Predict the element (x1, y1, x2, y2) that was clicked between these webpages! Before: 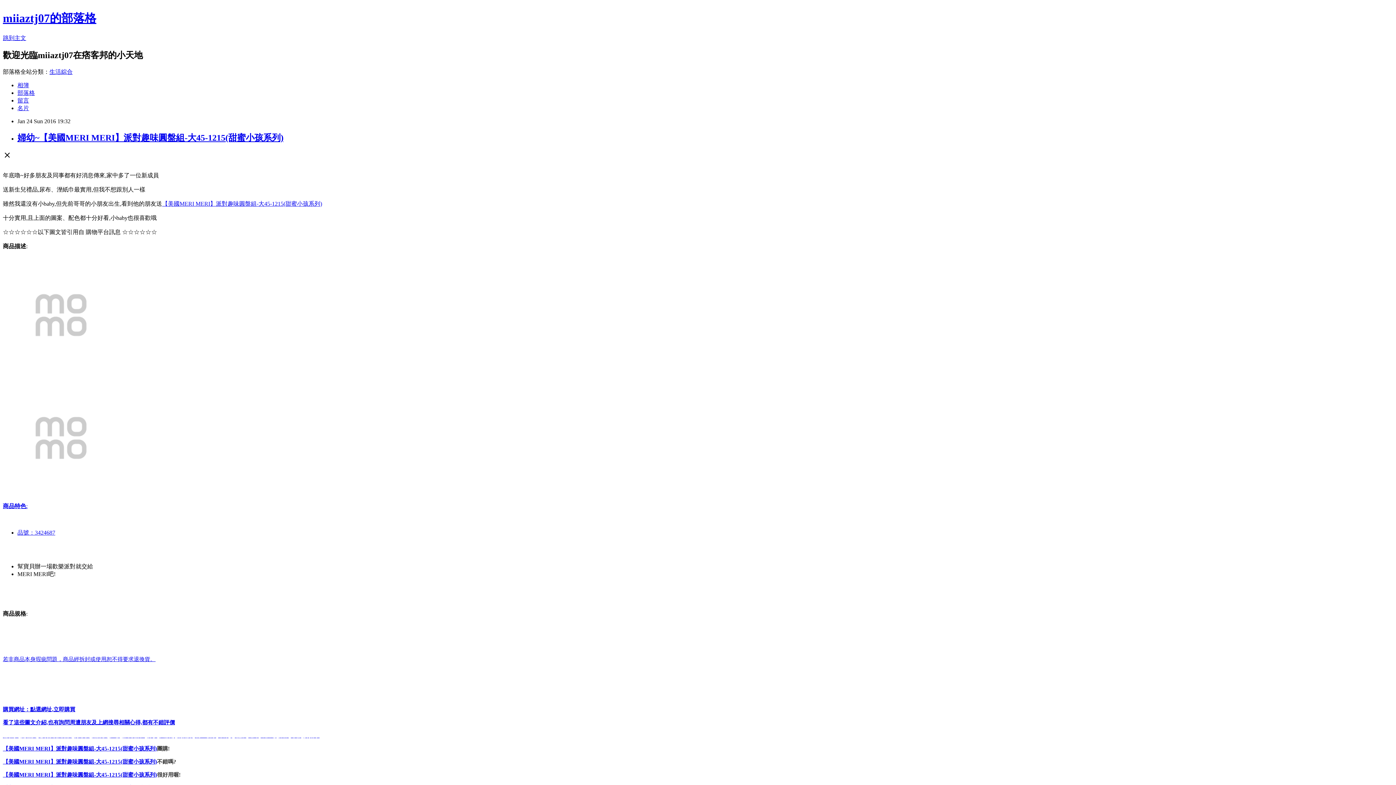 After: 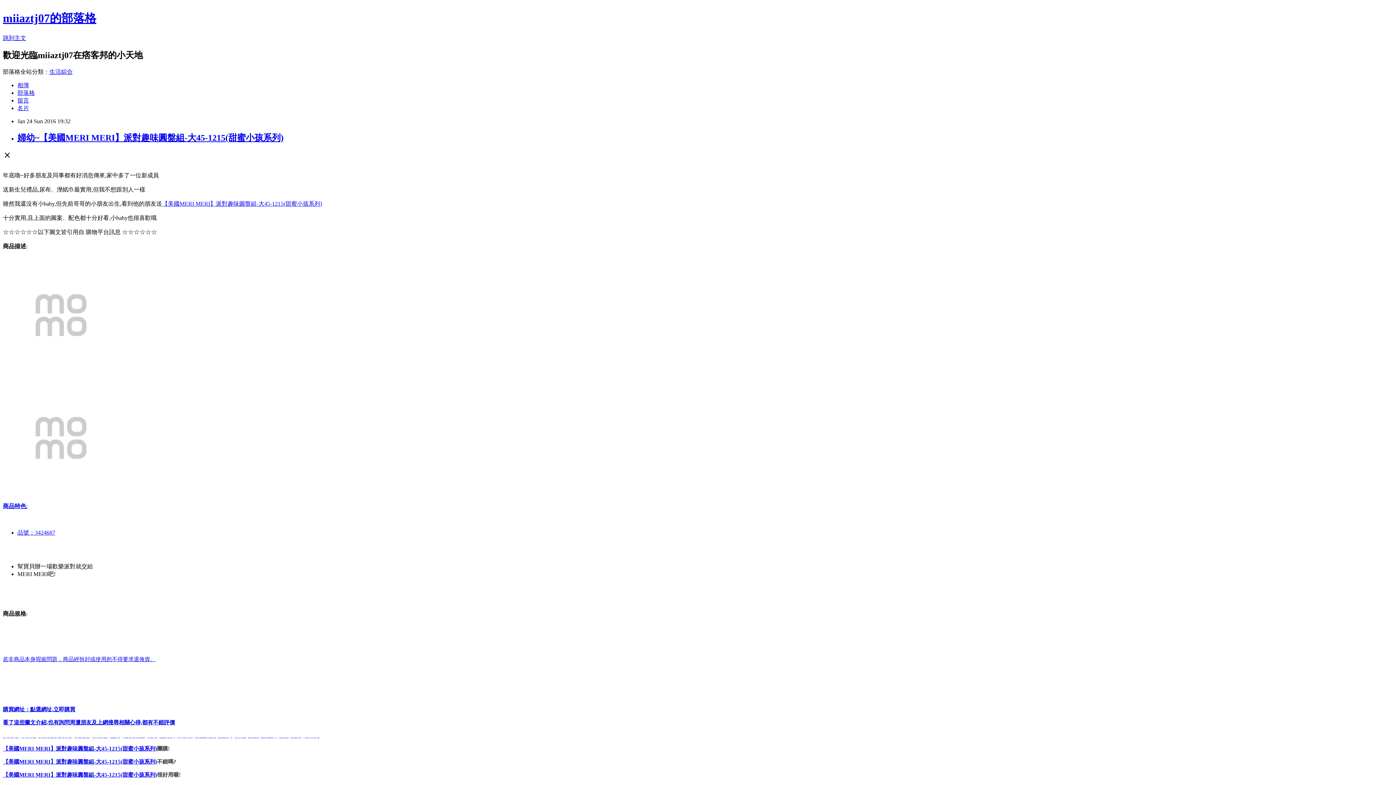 Action: label: 生活綜合 bbox: (49, 68, 72, 74)